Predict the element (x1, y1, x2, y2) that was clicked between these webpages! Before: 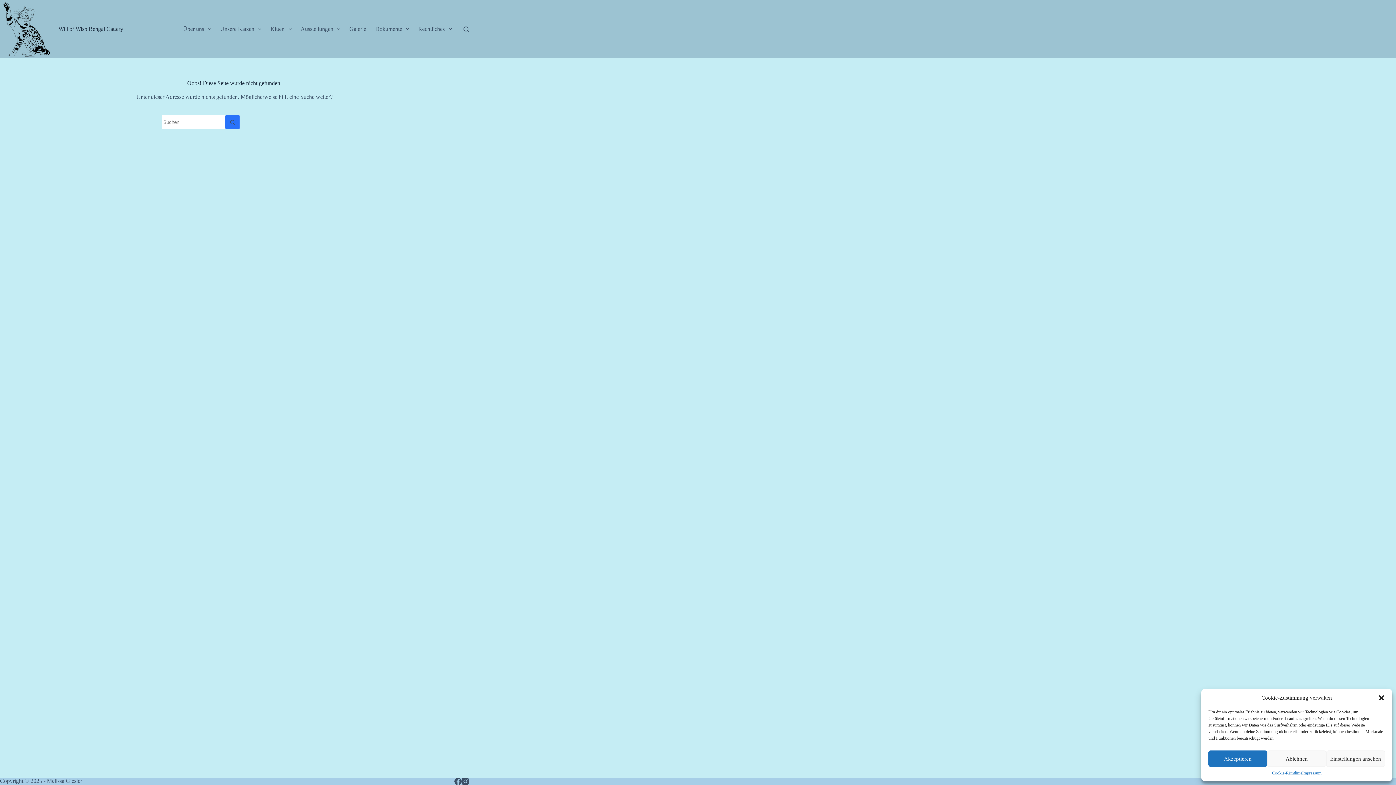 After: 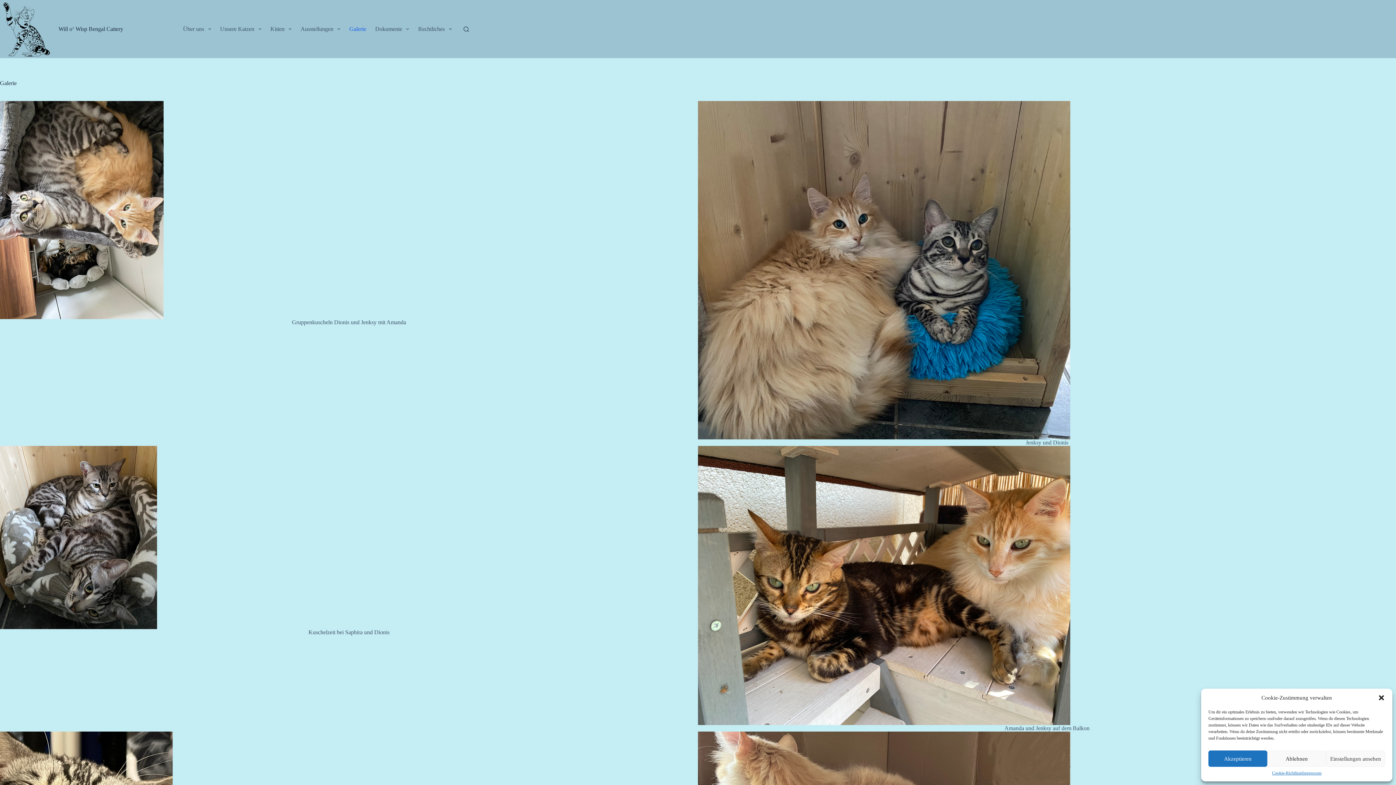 Action: label: Galerie bbox: (344, 0, 370, 58)